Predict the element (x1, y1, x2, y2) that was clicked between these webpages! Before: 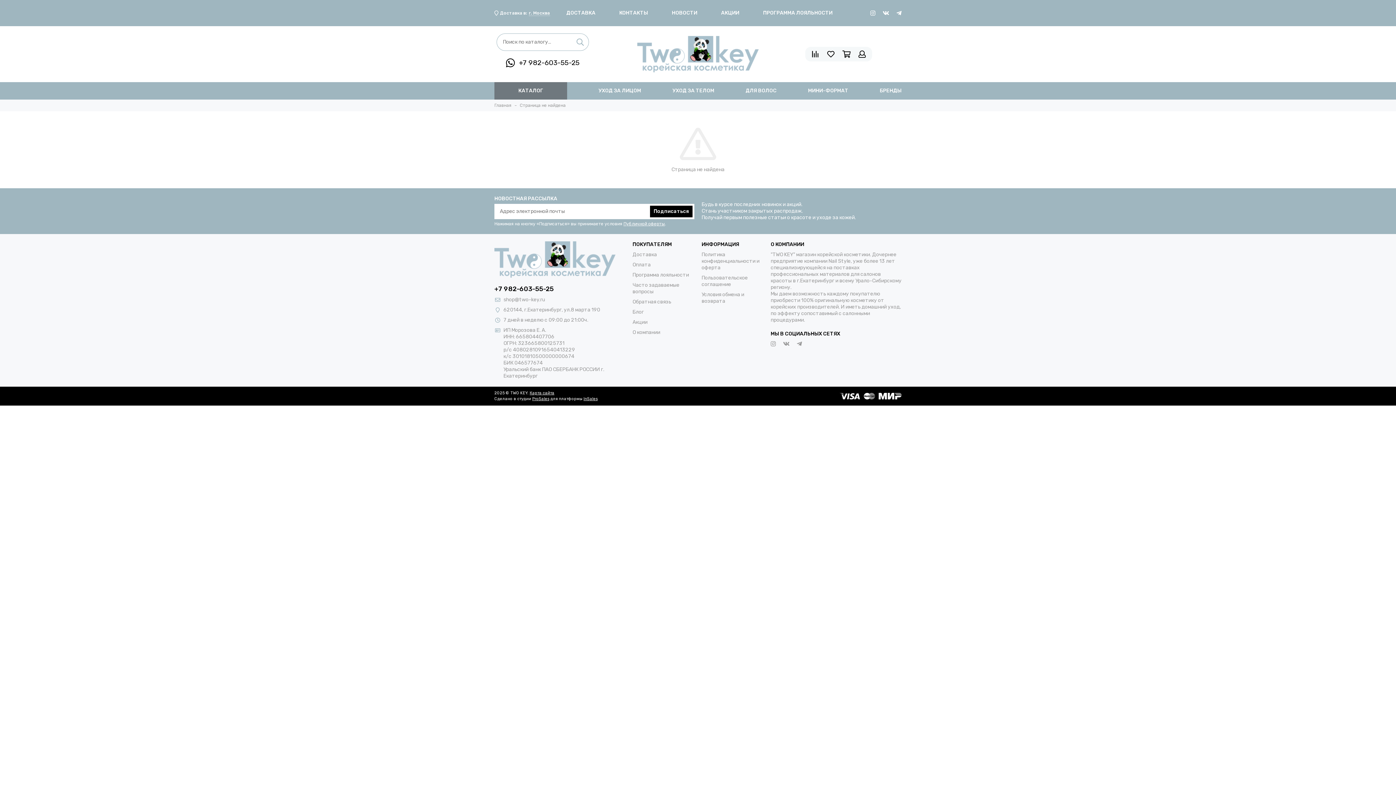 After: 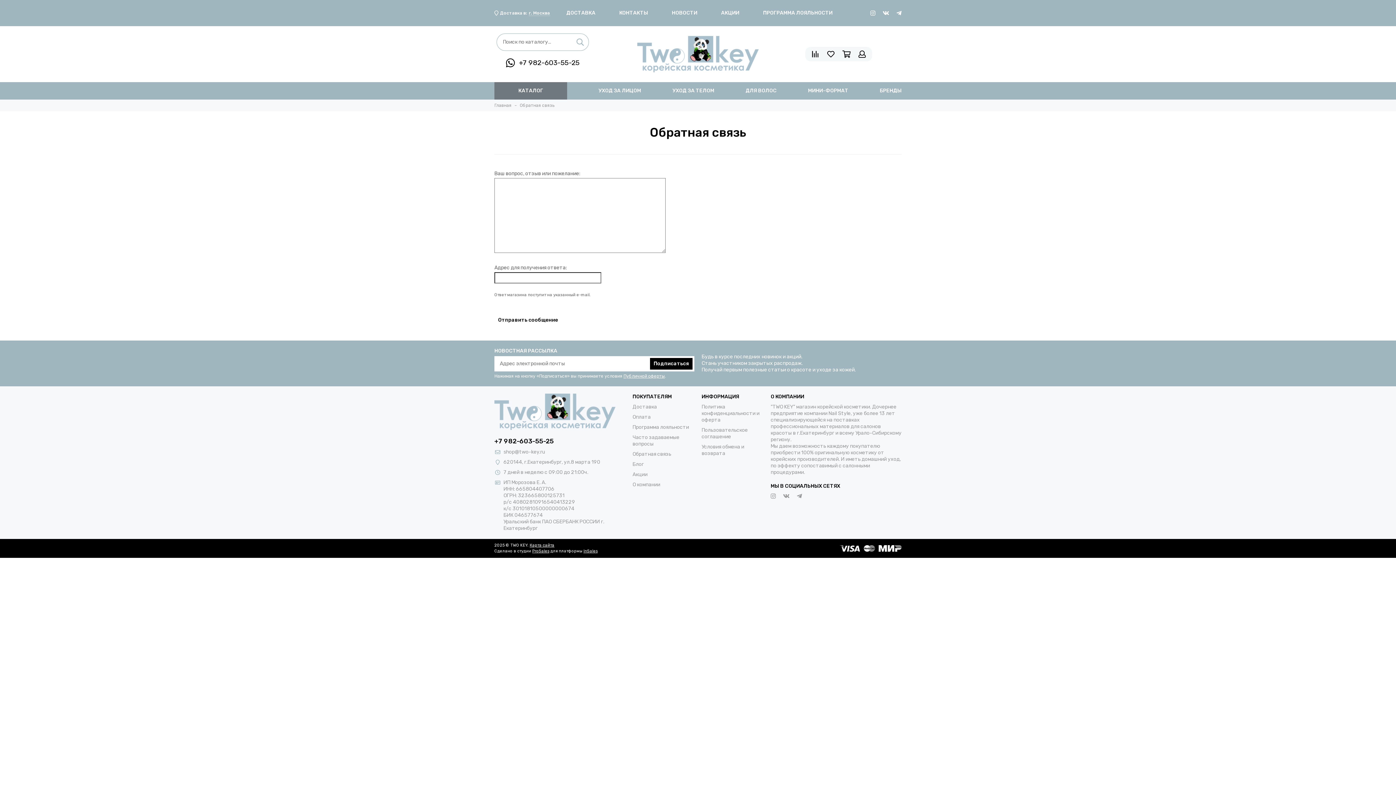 Action: label: Обратная связь bbox: (632, 298, 671, 305)